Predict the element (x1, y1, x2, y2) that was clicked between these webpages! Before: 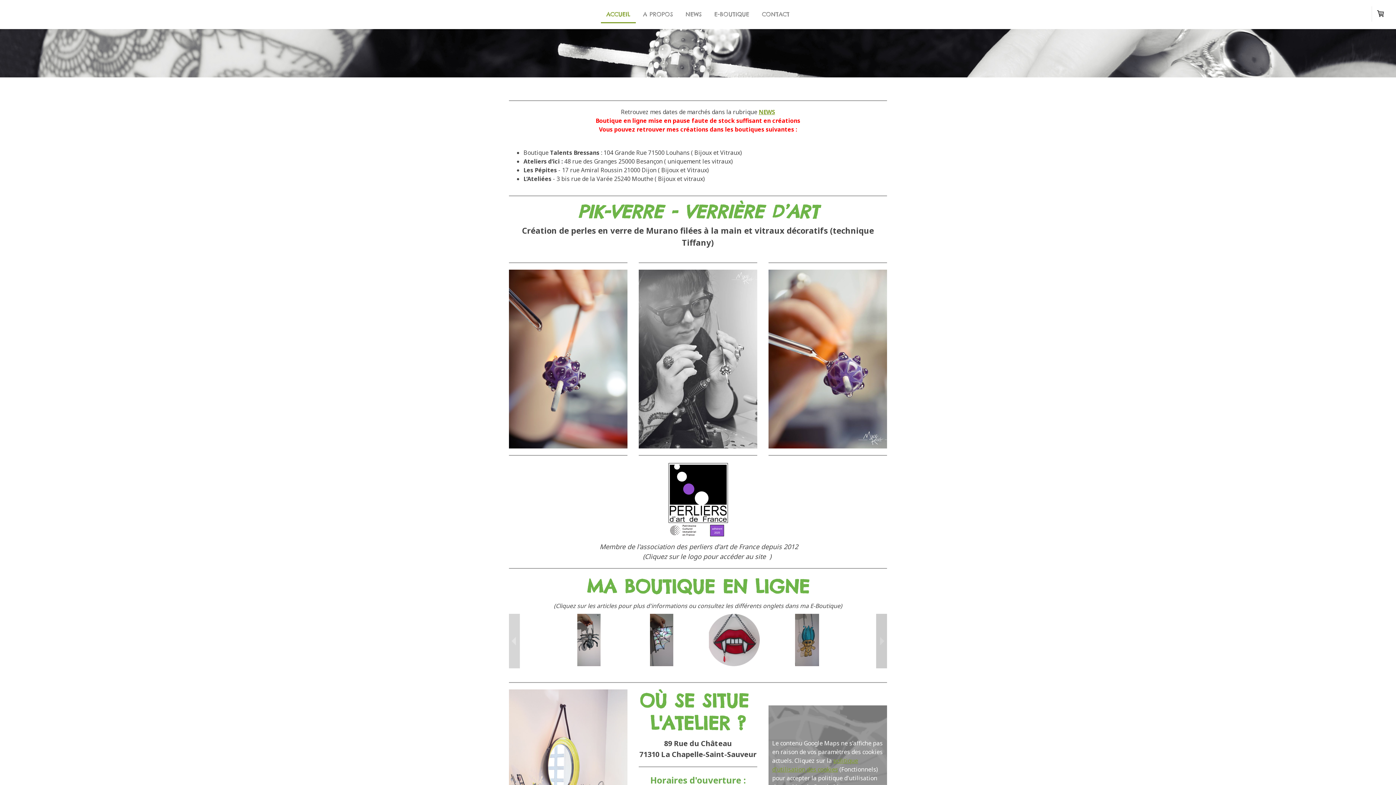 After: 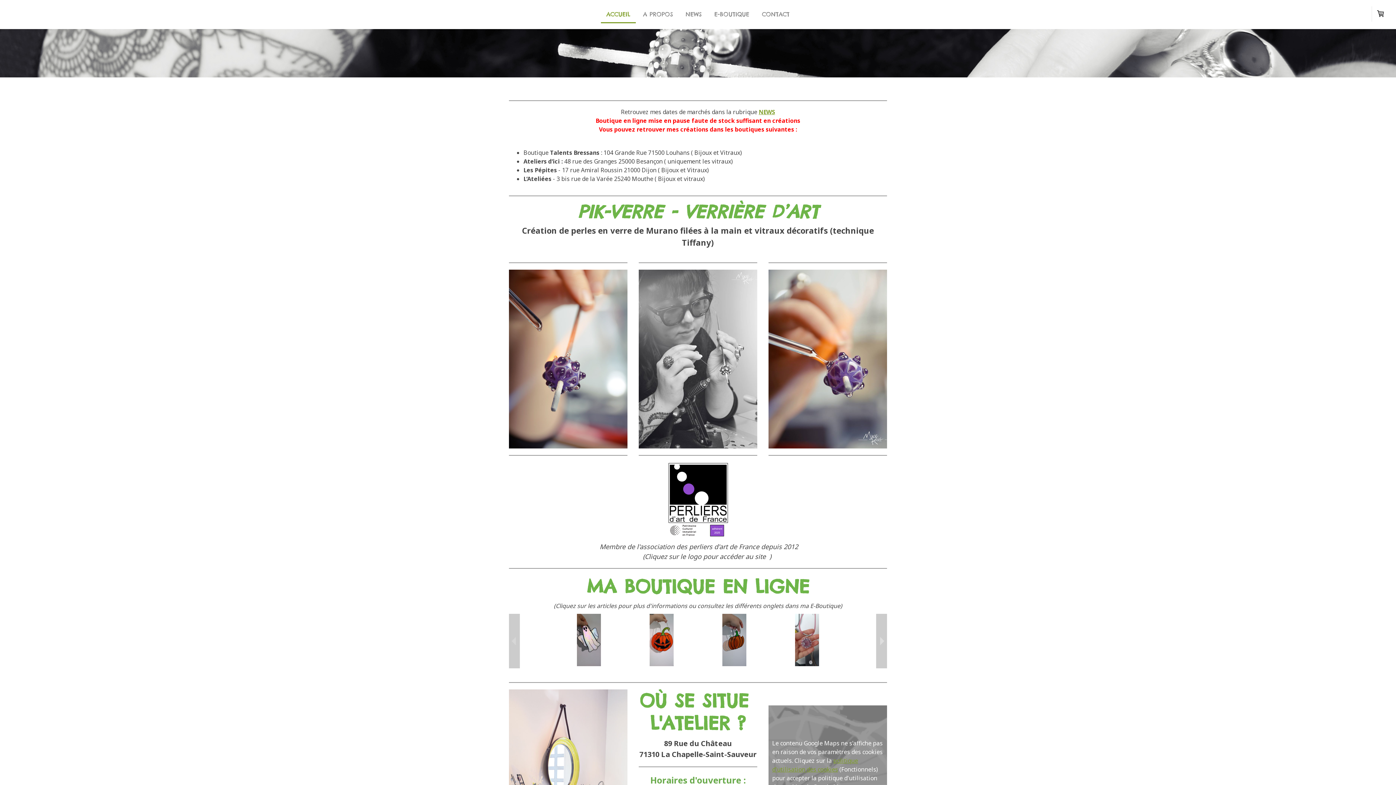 Action: bbox: (876, 614, 887, 668)